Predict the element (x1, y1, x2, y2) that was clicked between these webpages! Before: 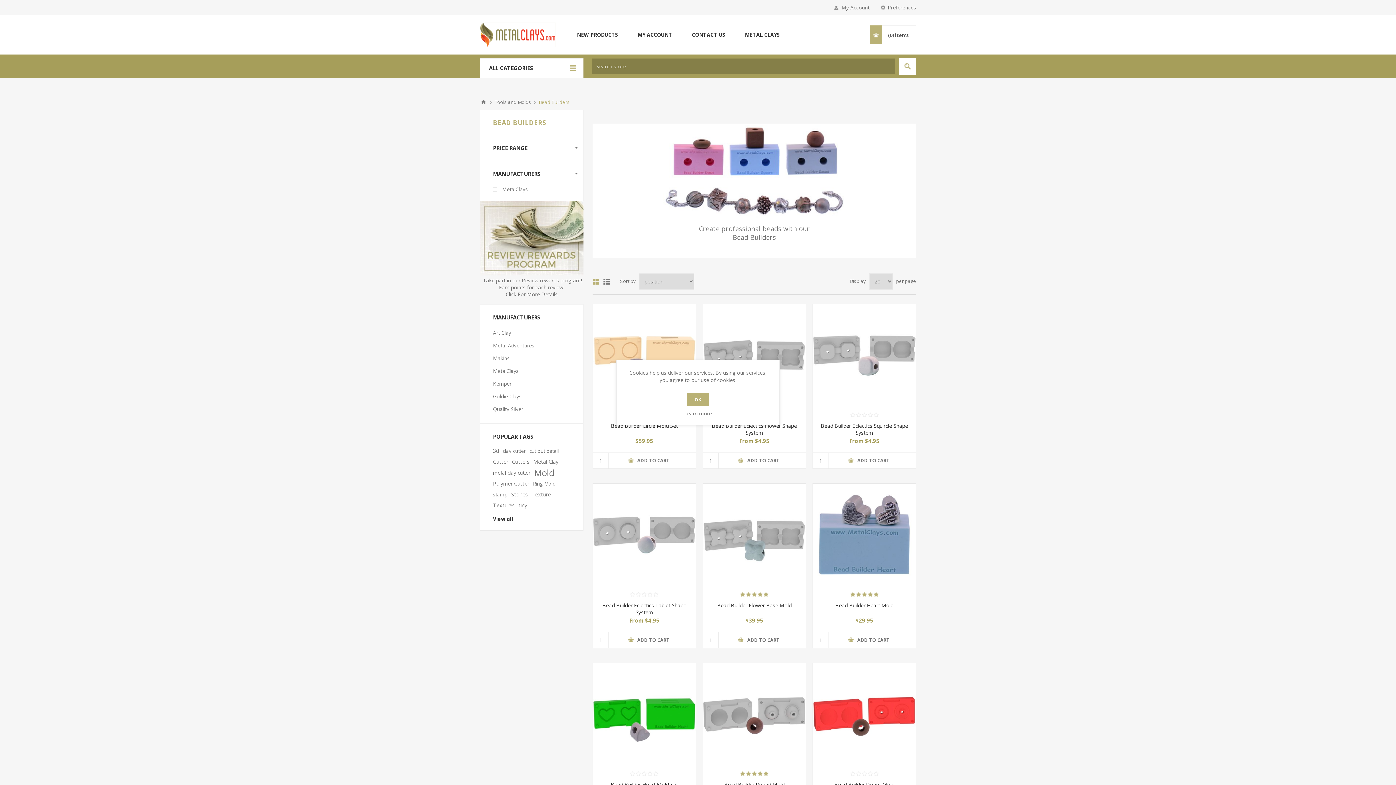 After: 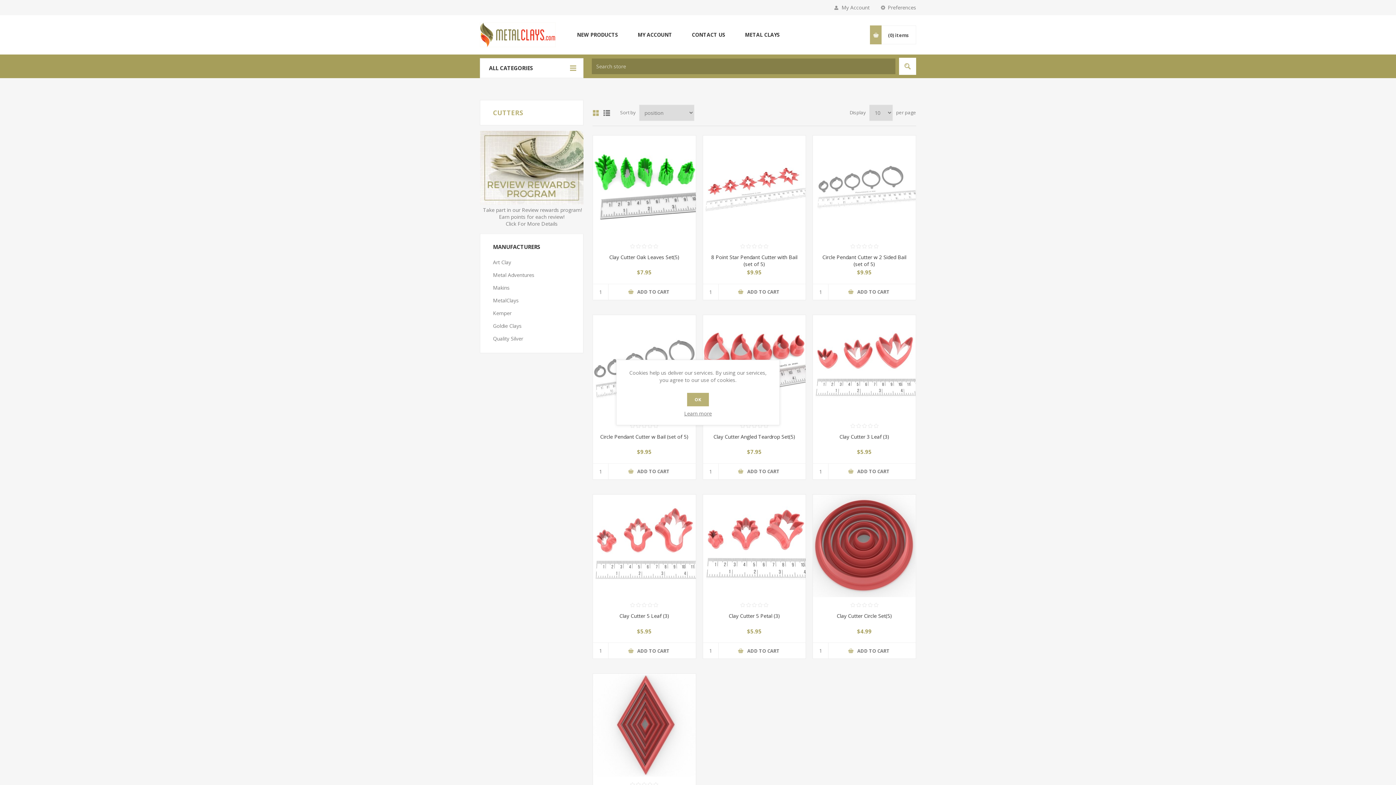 Action: bbox: (512, 456, 529, 467) label: Cutters